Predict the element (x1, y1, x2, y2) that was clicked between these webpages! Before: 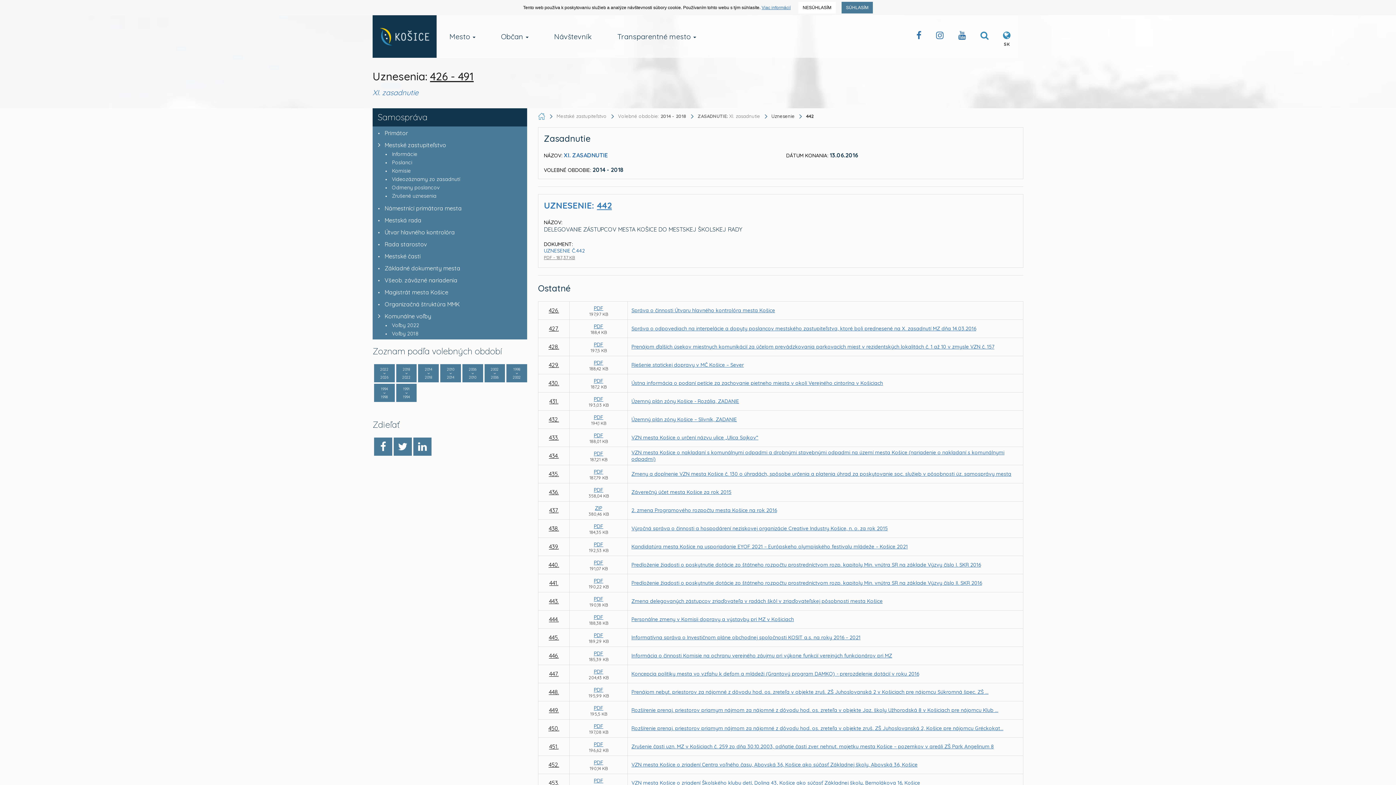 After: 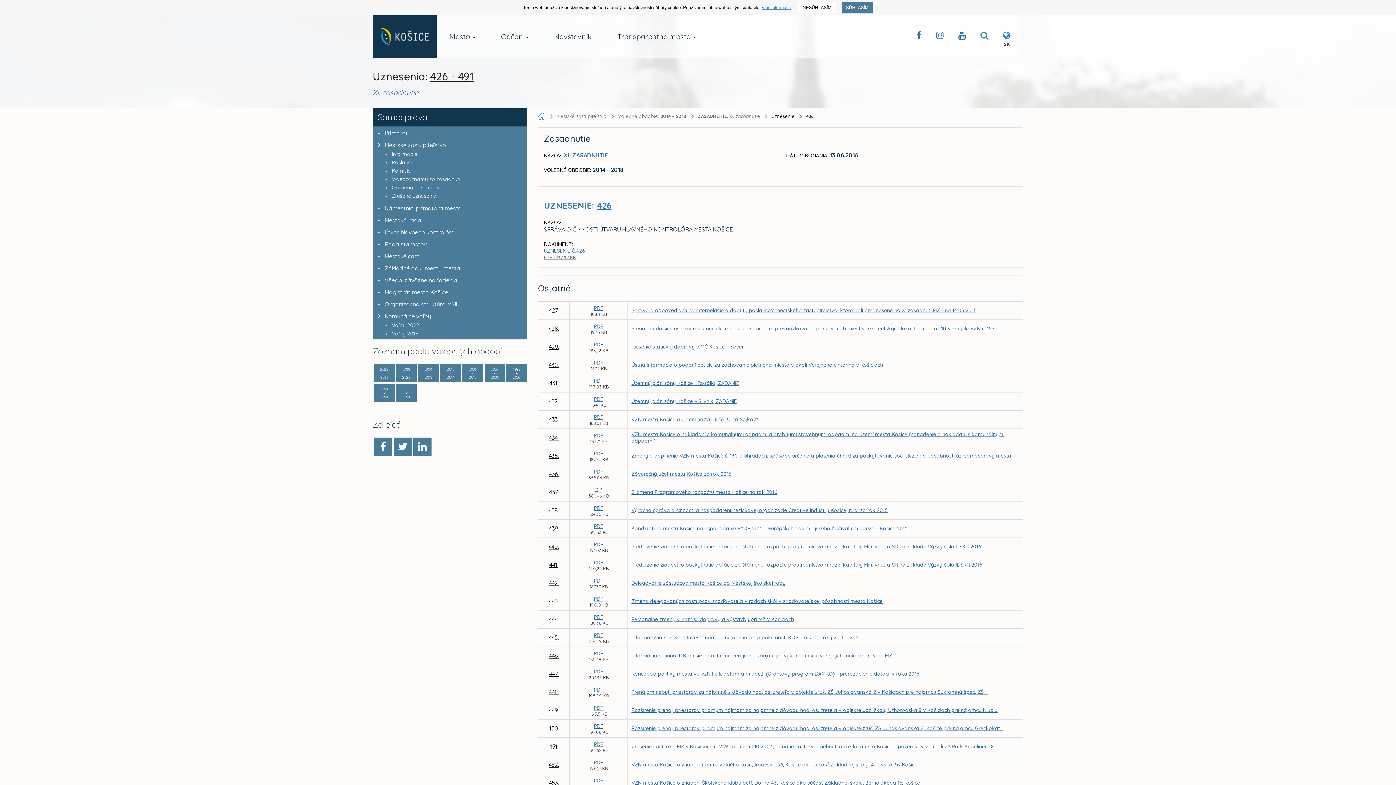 Action: label: 426. bbox: (548, 306, 559, 314)